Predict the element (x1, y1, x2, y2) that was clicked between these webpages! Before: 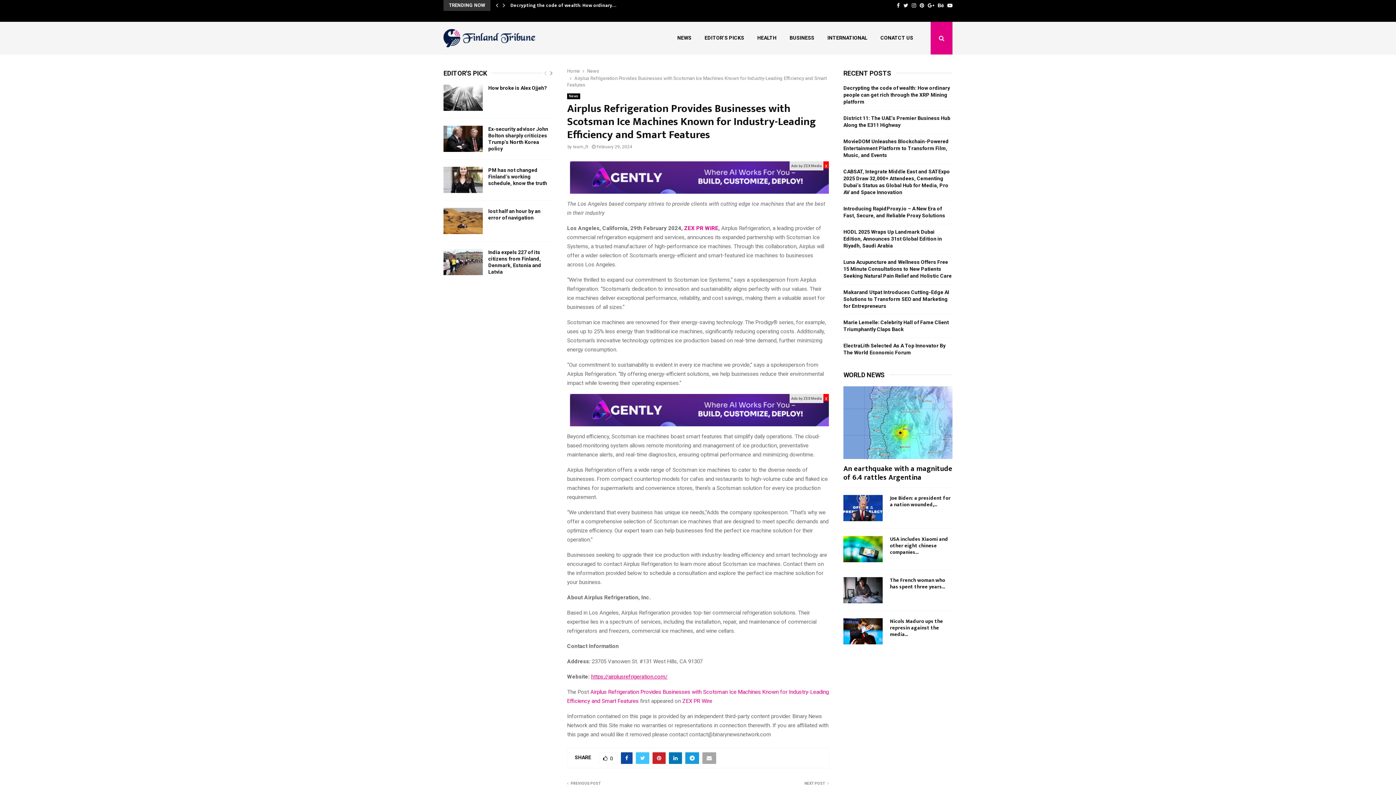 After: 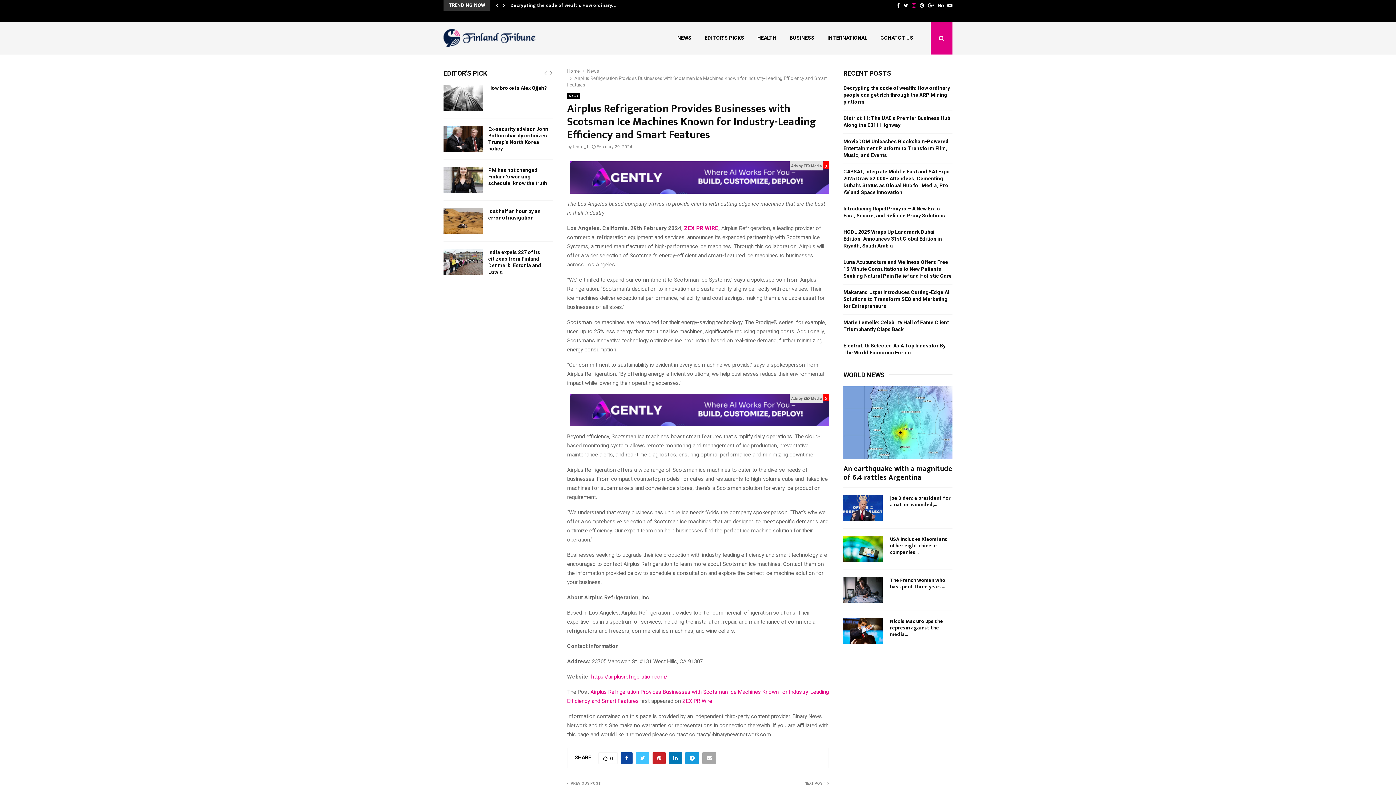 Action: label: Instagram bbox: (912, 0, 916, 10)